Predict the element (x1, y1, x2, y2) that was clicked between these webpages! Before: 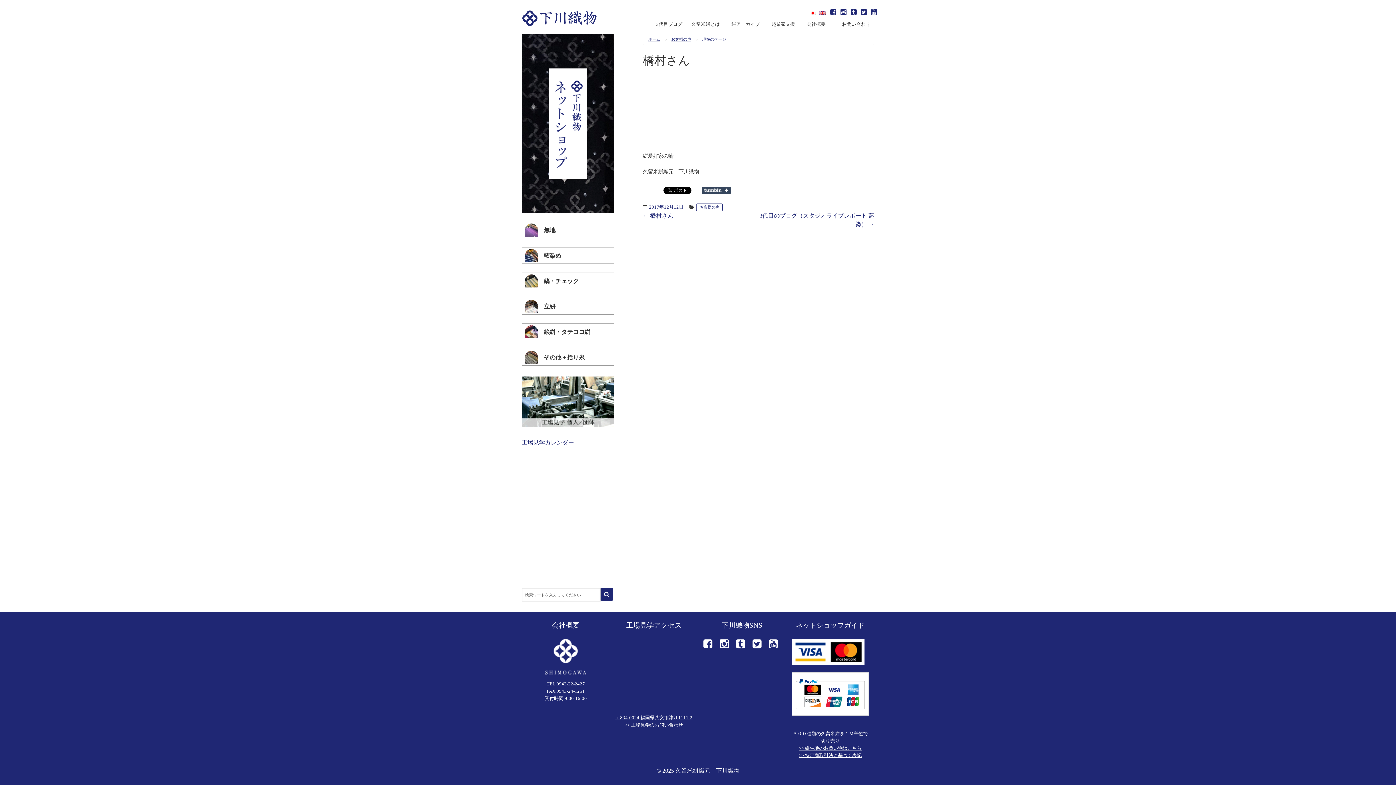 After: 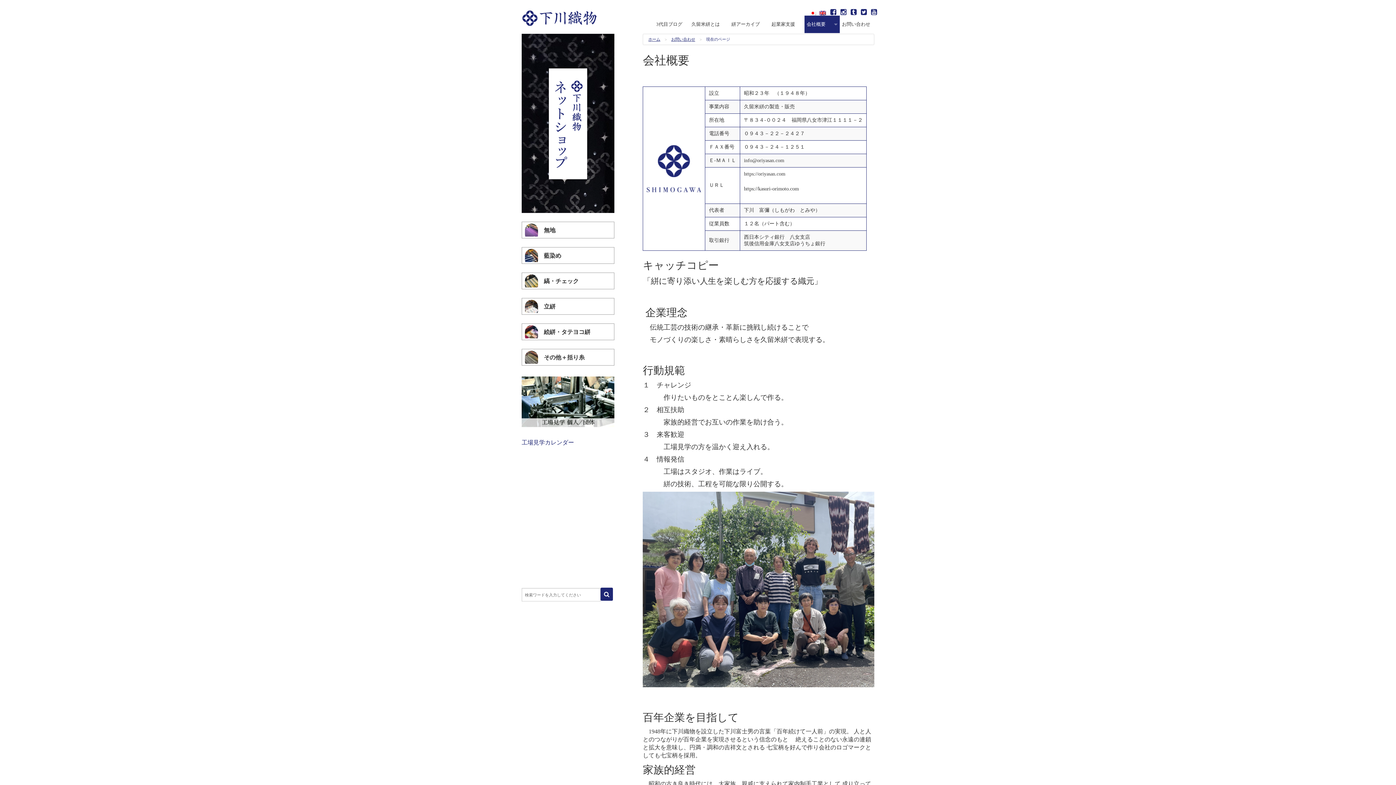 Action: label: 会社概要　 bbox: (804, 15, 840, 33)